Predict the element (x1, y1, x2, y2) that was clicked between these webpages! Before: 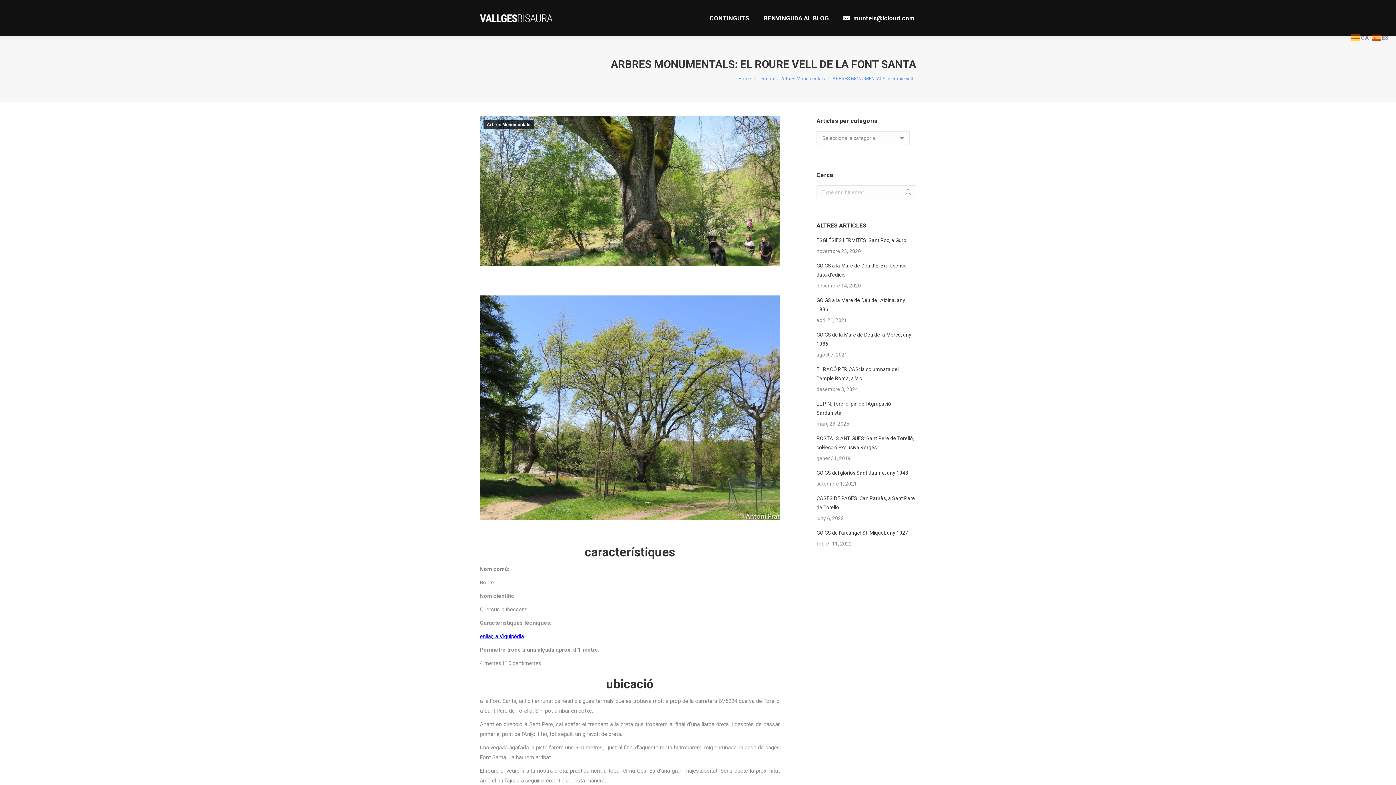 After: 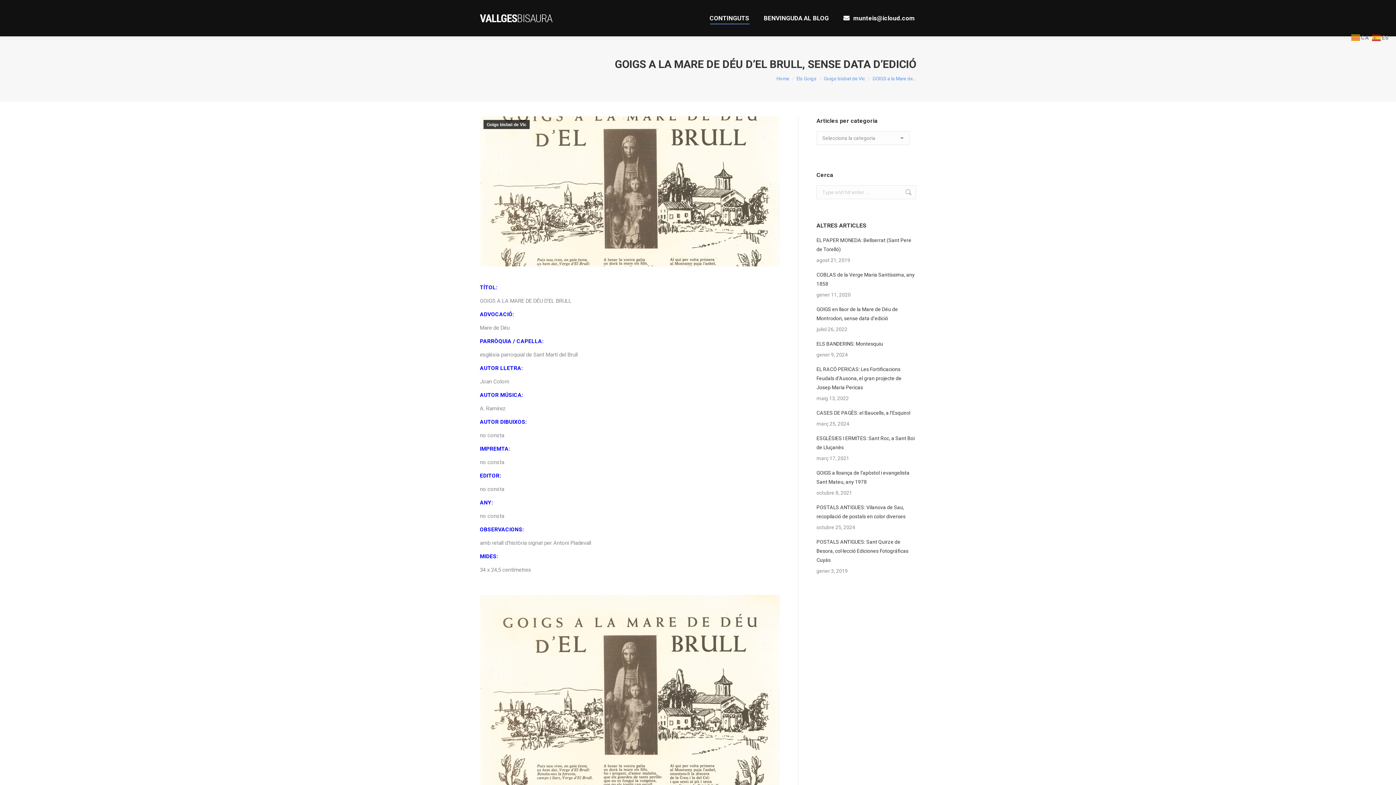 Action: label: GOIGS a la Mare de Déu d’El Brull, sense data d’edició bbox: (816, 261, 916, 279)